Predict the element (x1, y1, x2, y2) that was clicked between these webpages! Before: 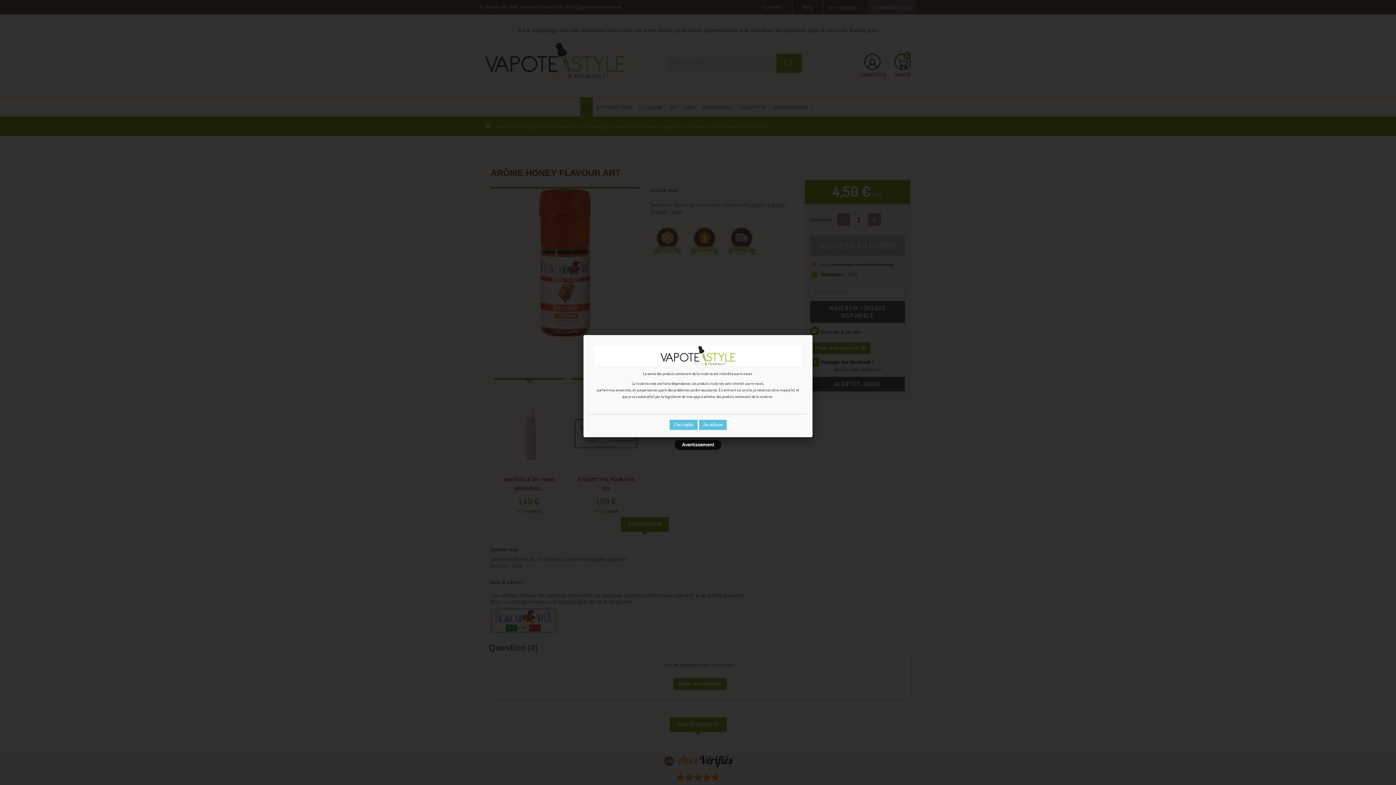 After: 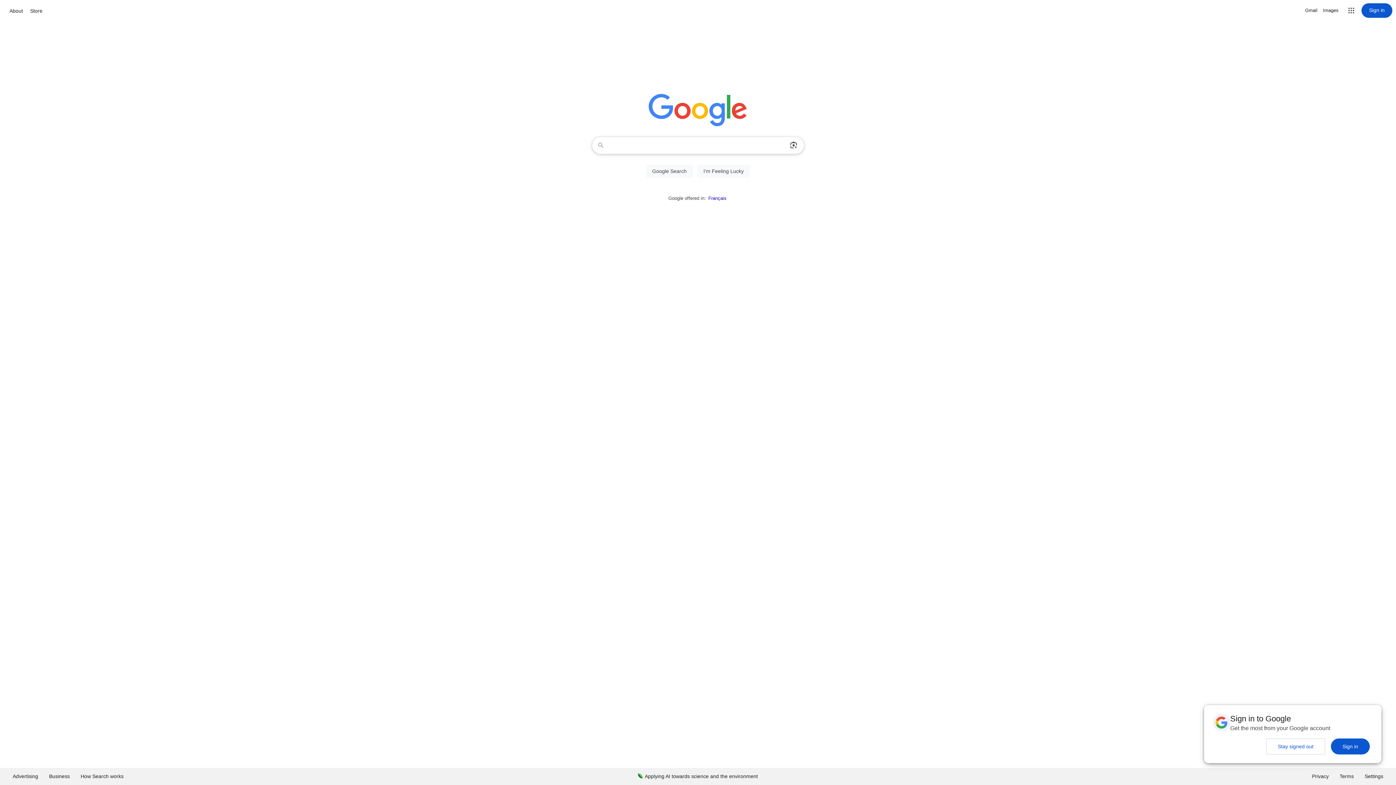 Action: bbox: (699, 420, 726, 430) label: Je refuse